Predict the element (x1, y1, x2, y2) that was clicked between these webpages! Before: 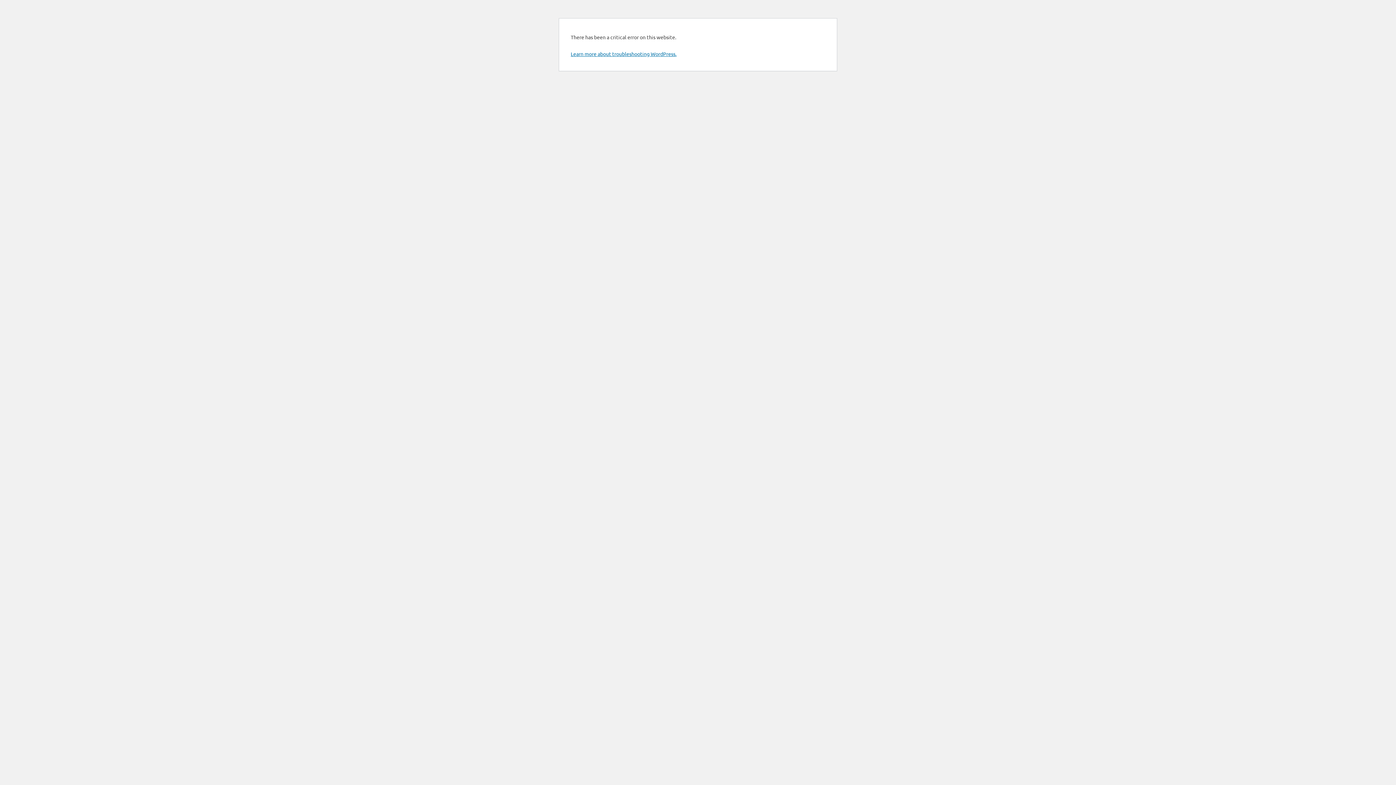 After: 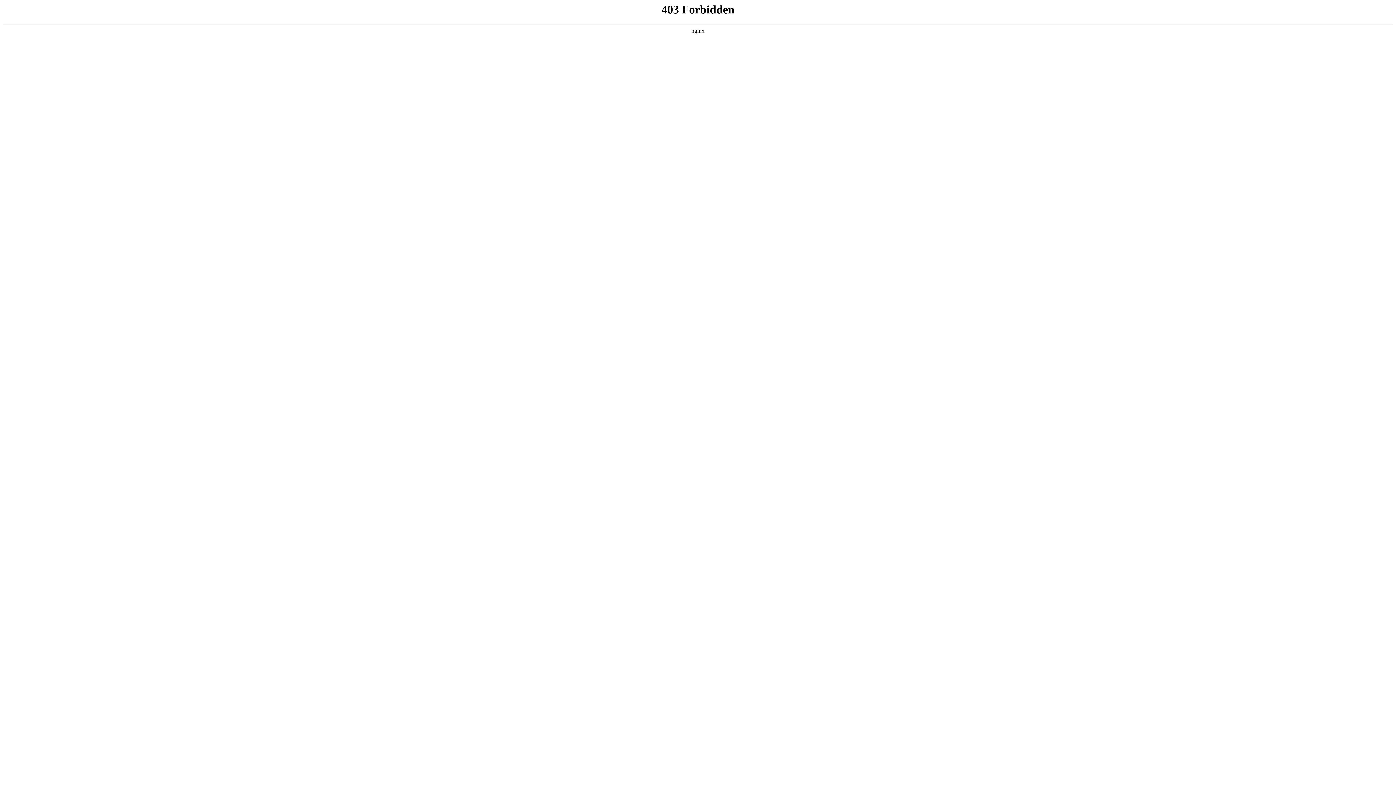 Action: label: Learn more about troubleshooting WordPress. bbox: (570, 50, 676, 57)